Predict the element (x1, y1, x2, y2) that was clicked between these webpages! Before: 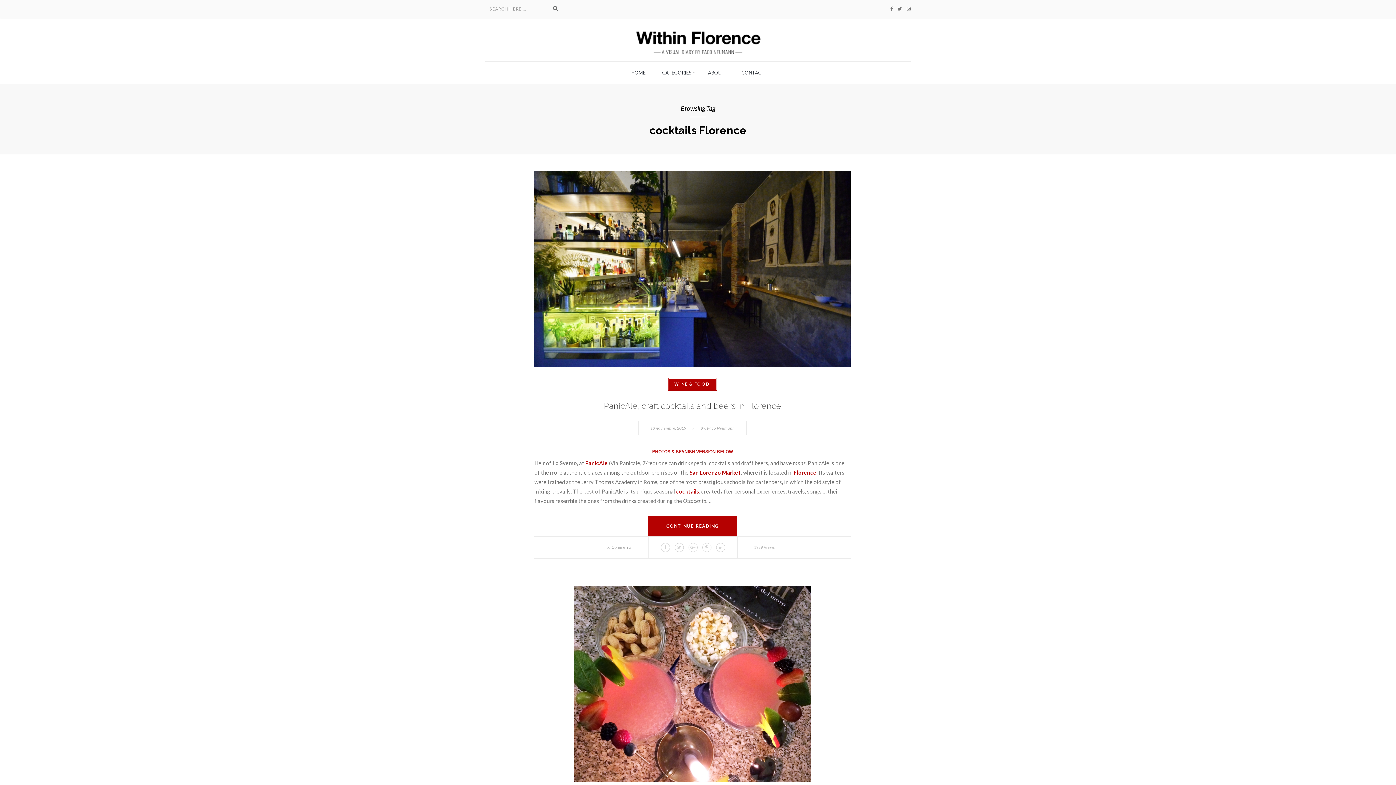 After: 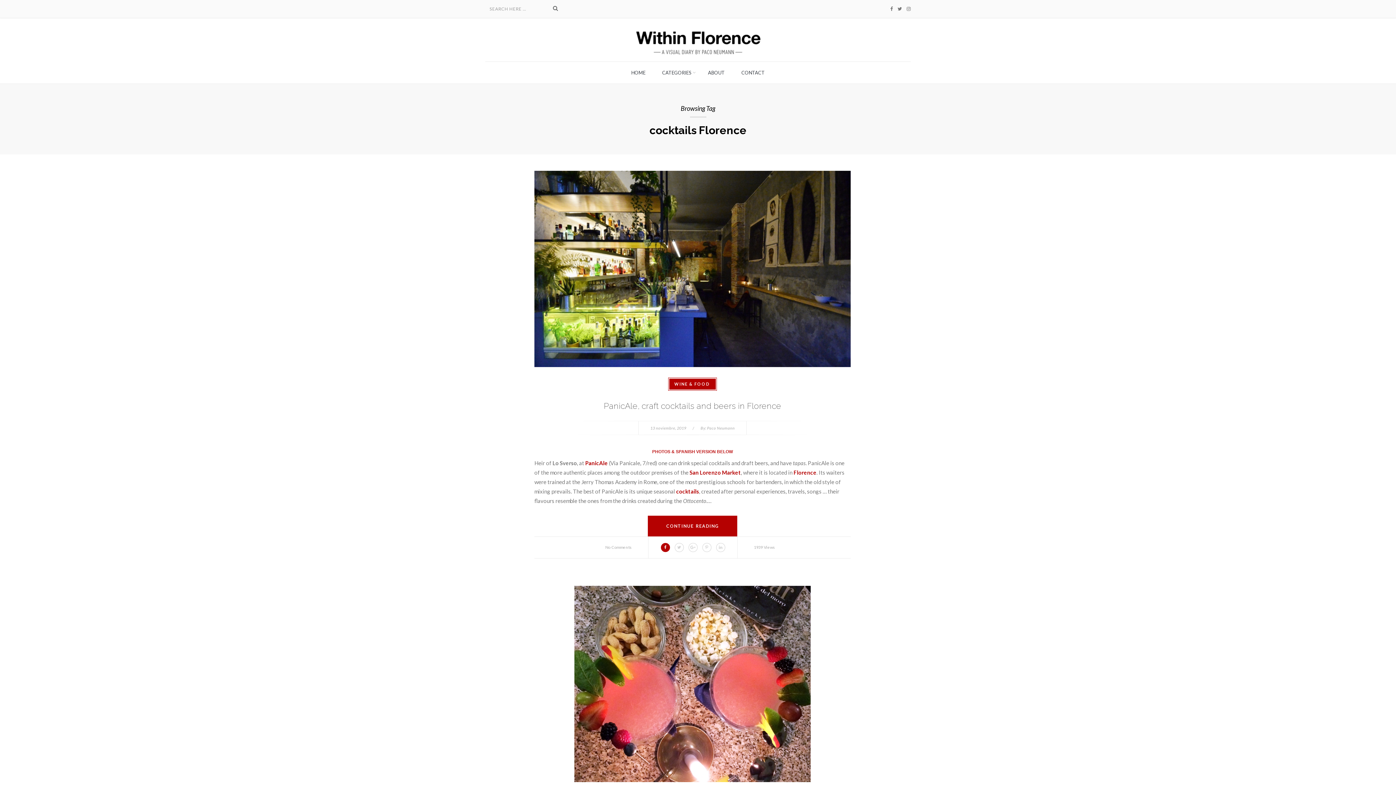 Action: bbox: (660, 545, 670, 549)